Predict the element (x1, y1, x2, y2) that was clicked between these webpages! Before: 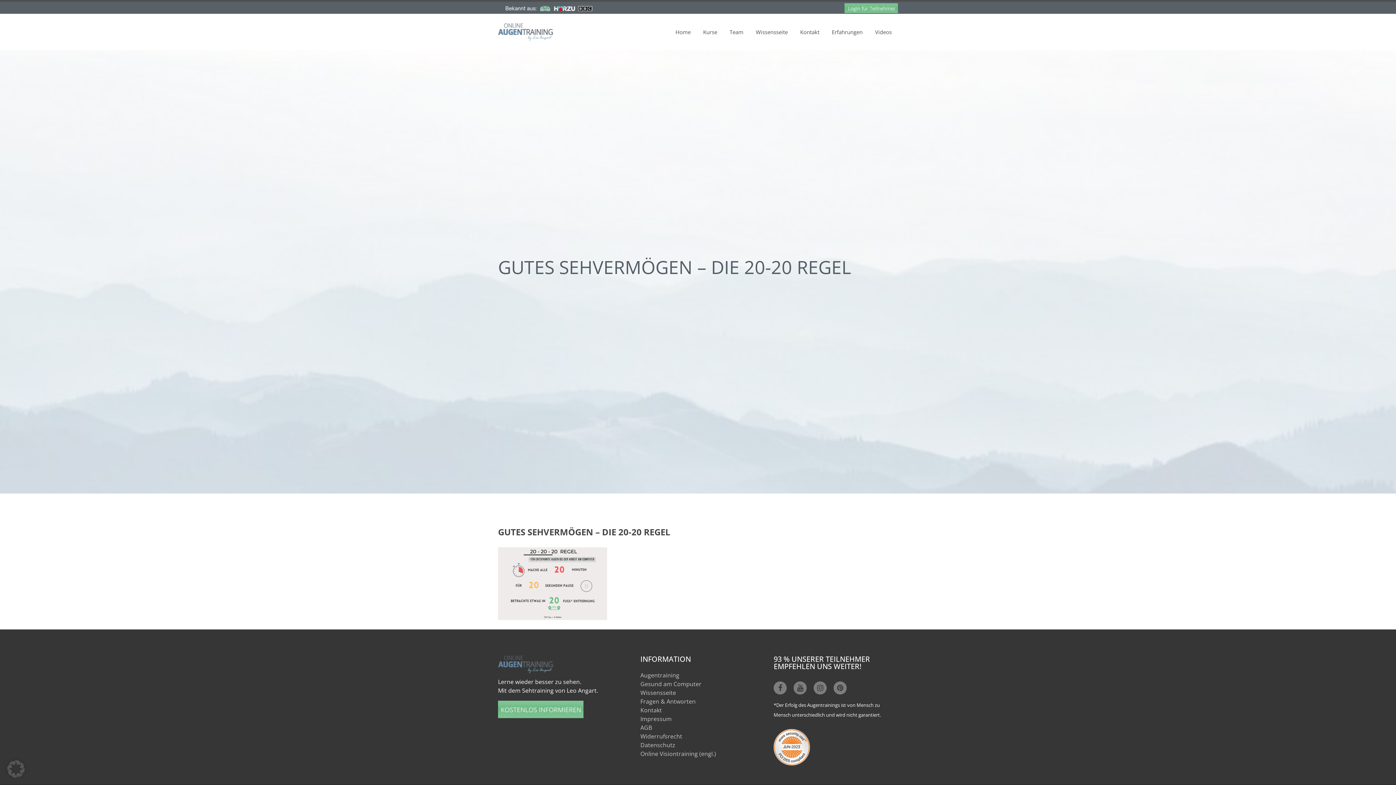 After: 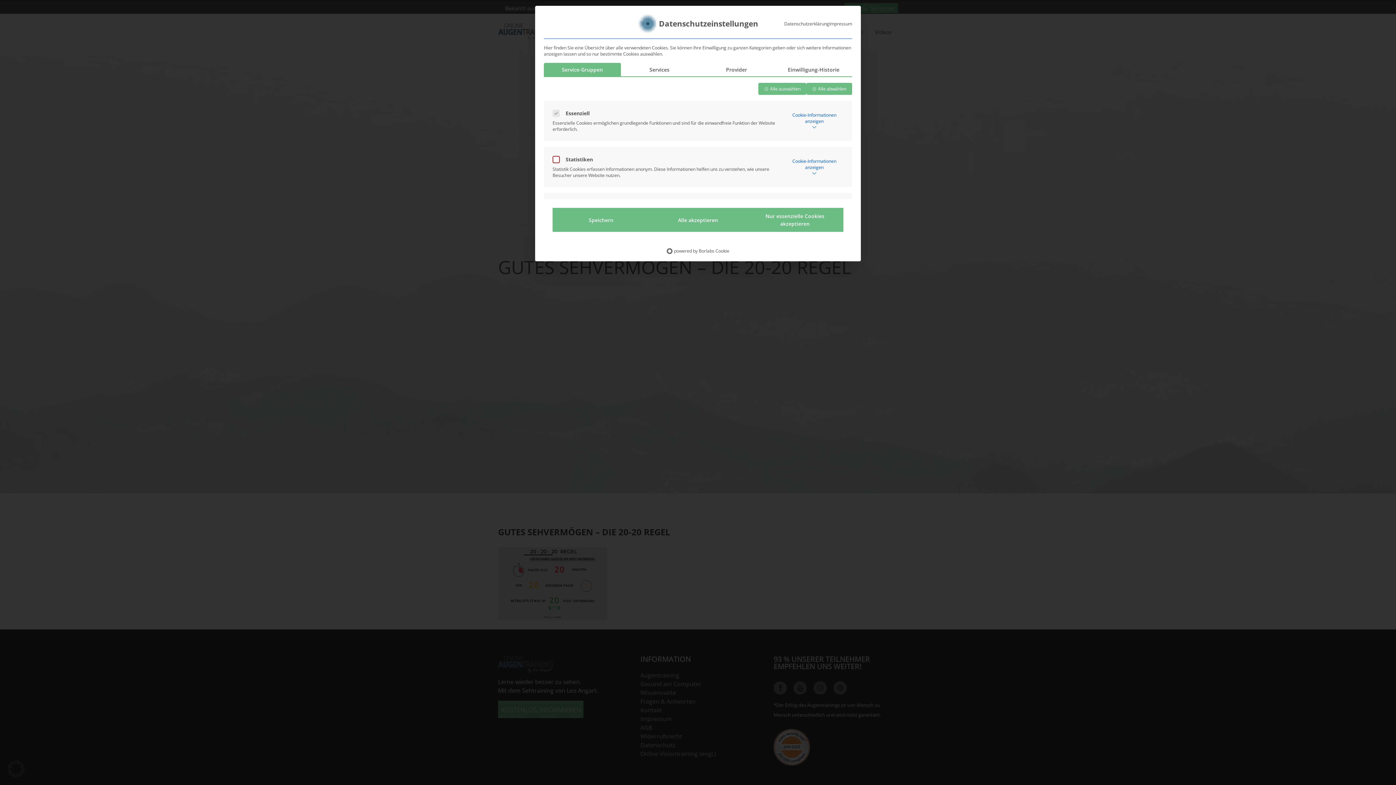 Action: label: Dialog Datenschutz-Präferenz öffnen bbox: (0, 753, 32, 785)